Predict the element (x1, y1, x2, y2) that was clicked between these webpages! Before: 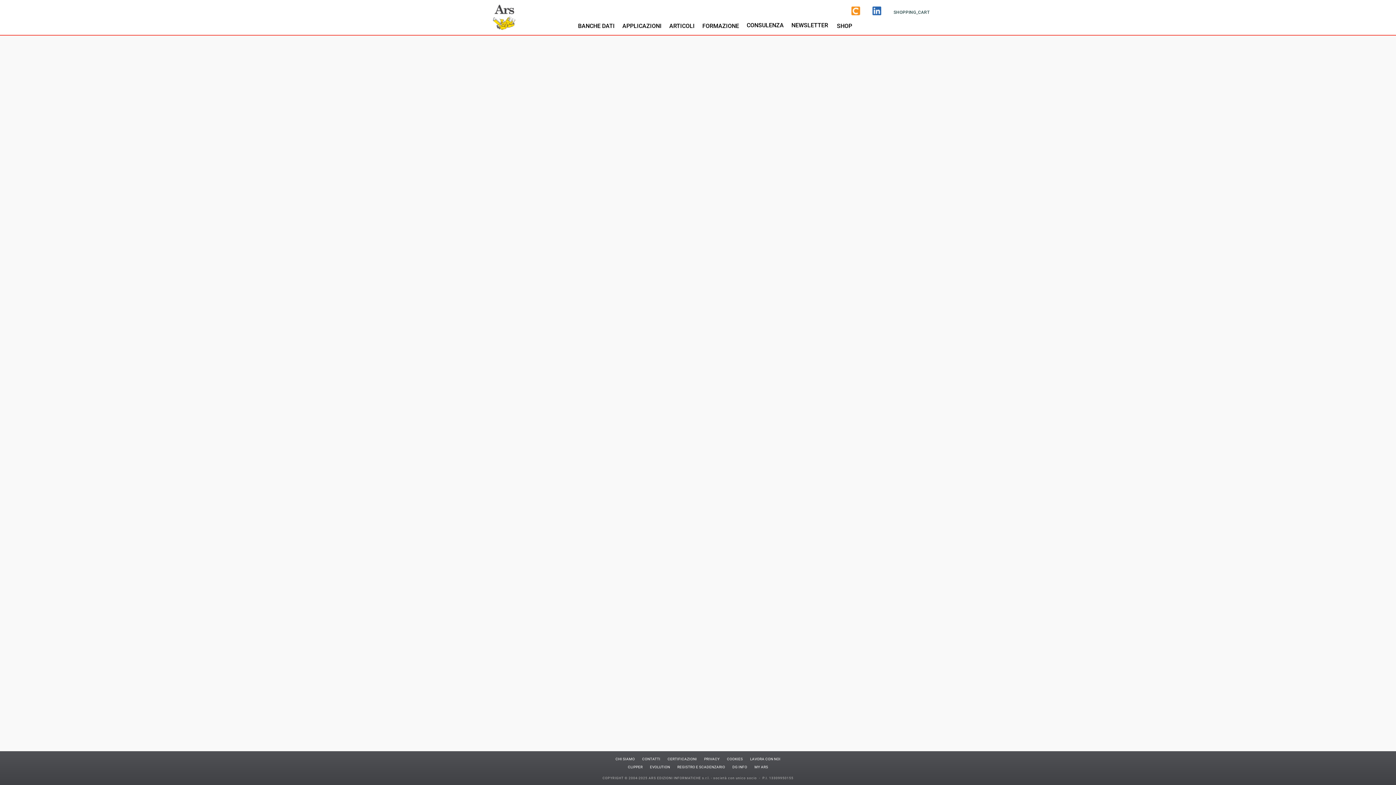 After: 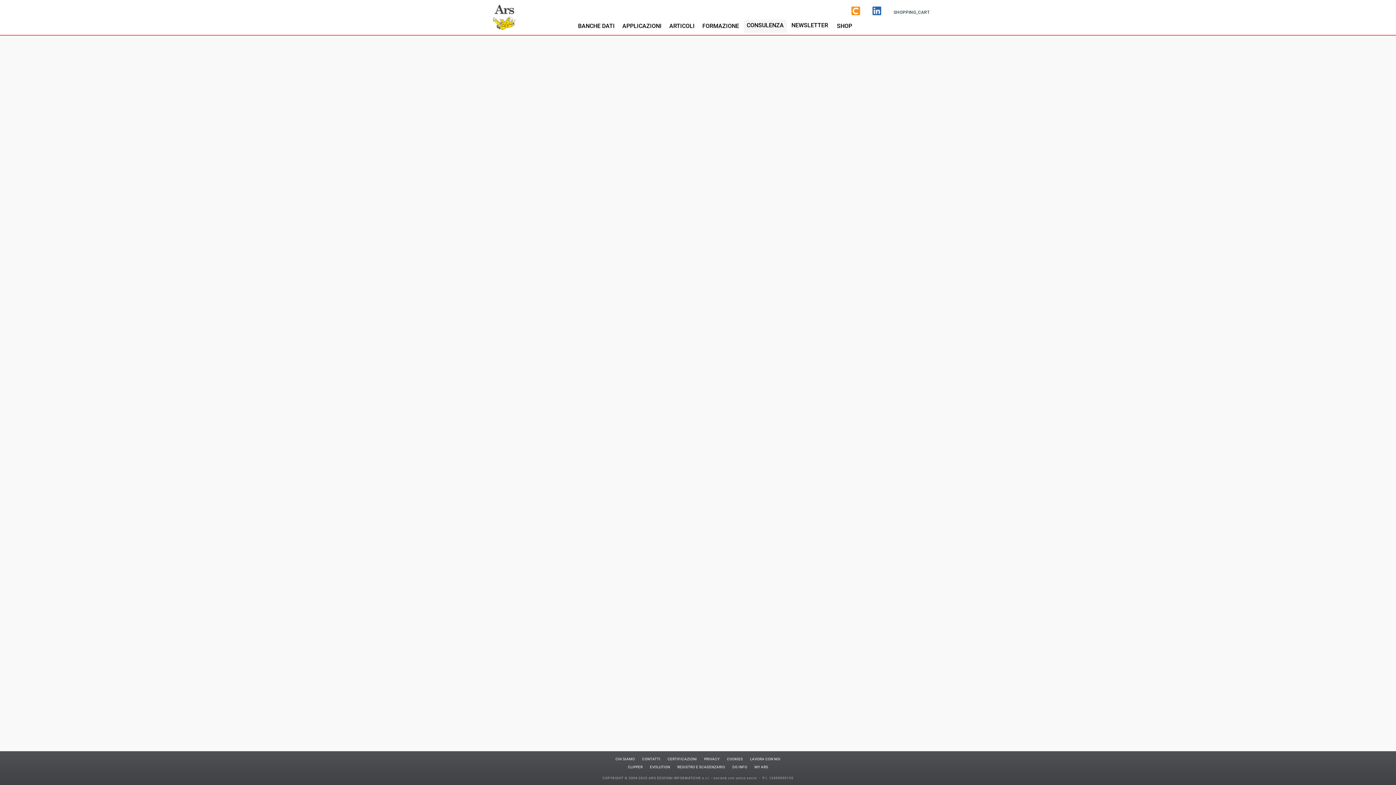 Action: bbox: (744, 19, 786, 32) label: CONSULENZA